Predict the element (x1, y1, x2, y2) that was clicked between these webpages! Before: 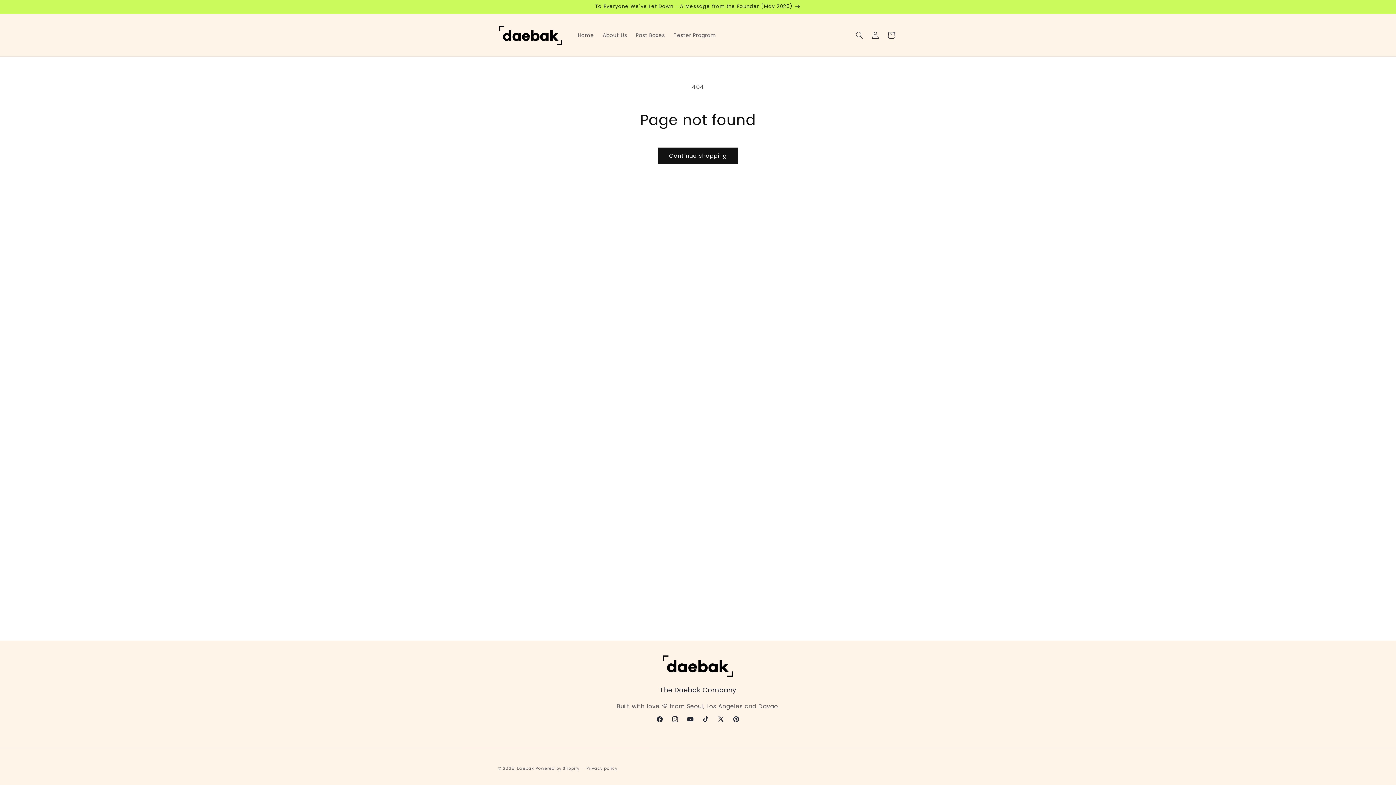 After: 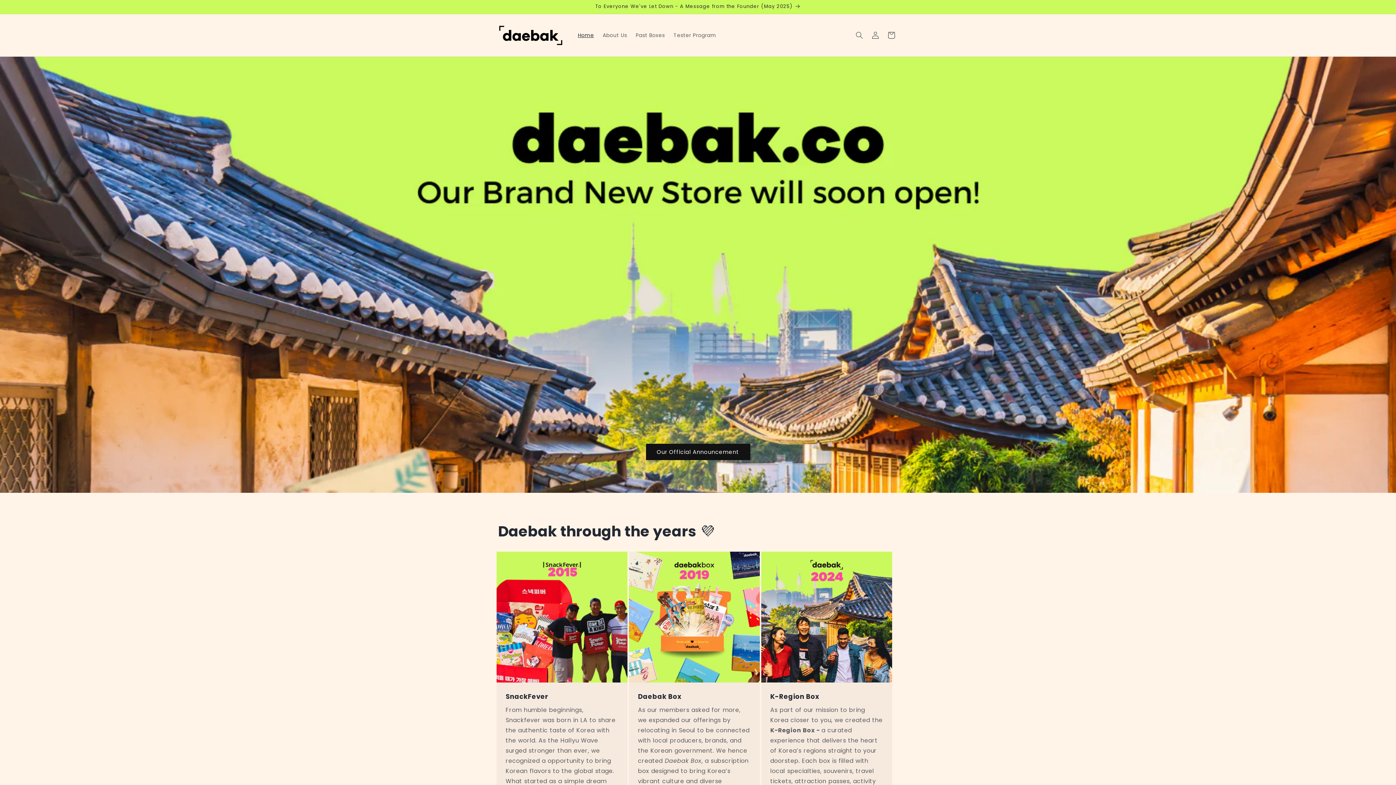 Action: label: Home bbox: (573, 27, 598, 42)